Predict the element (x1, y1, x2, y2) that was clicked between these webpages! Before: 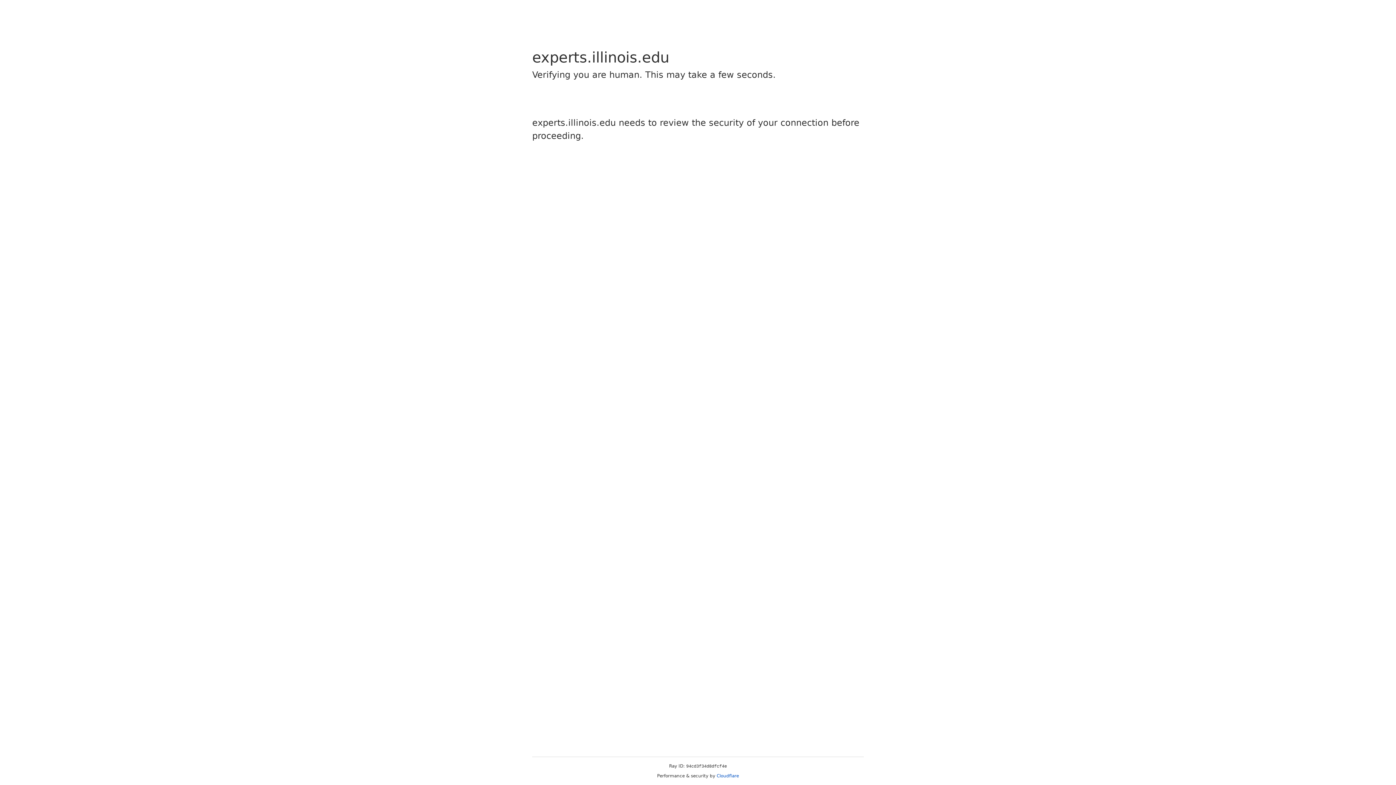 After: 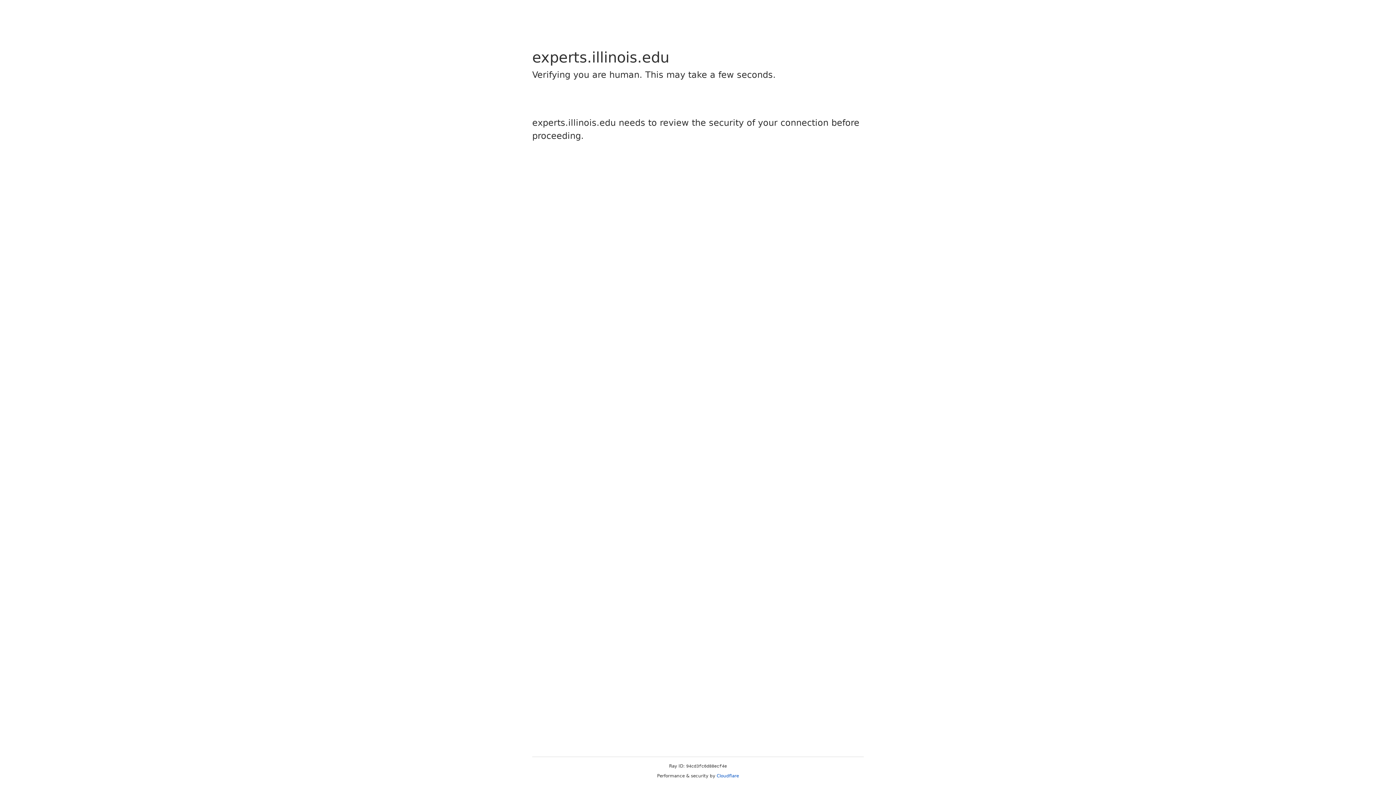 Action: label: Cloudflare bbox: (716, 773, 739, 778)